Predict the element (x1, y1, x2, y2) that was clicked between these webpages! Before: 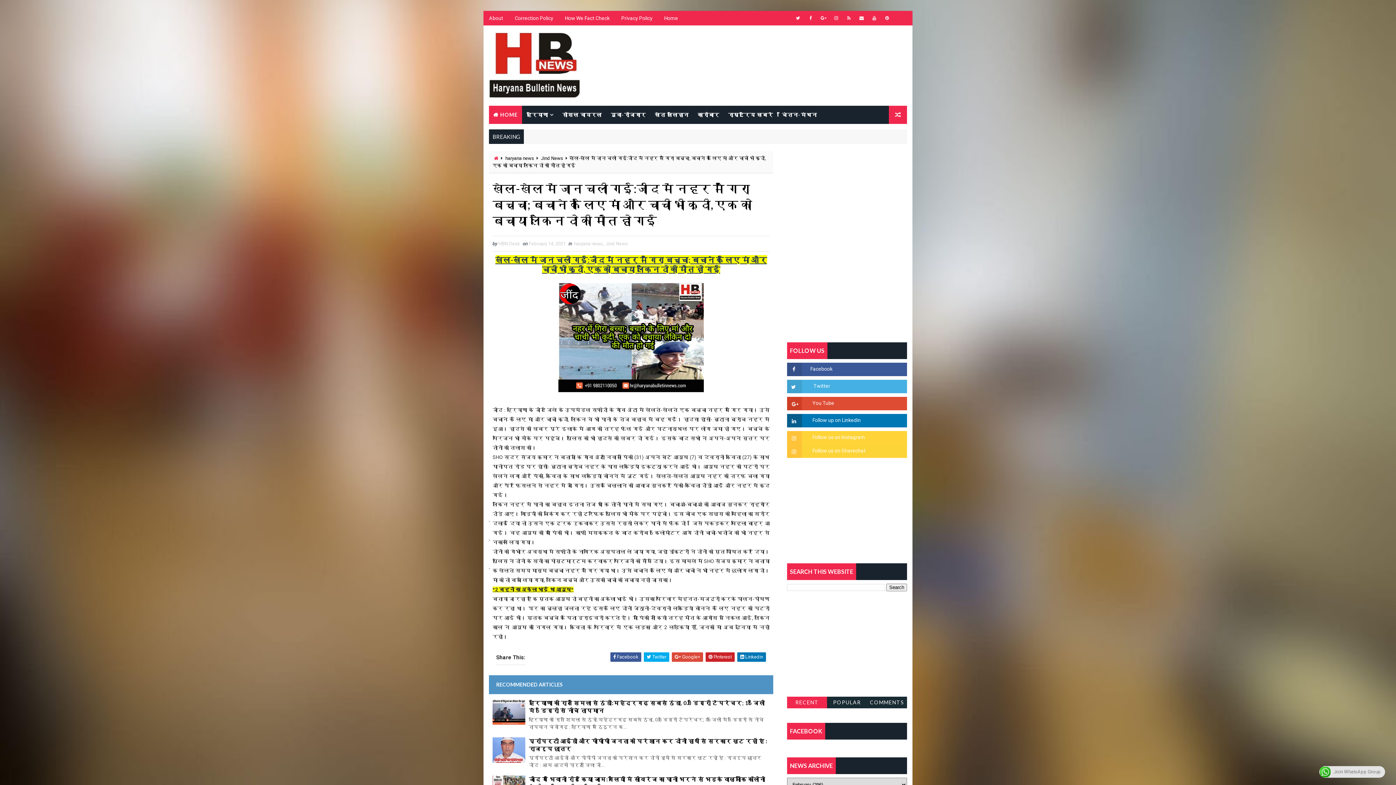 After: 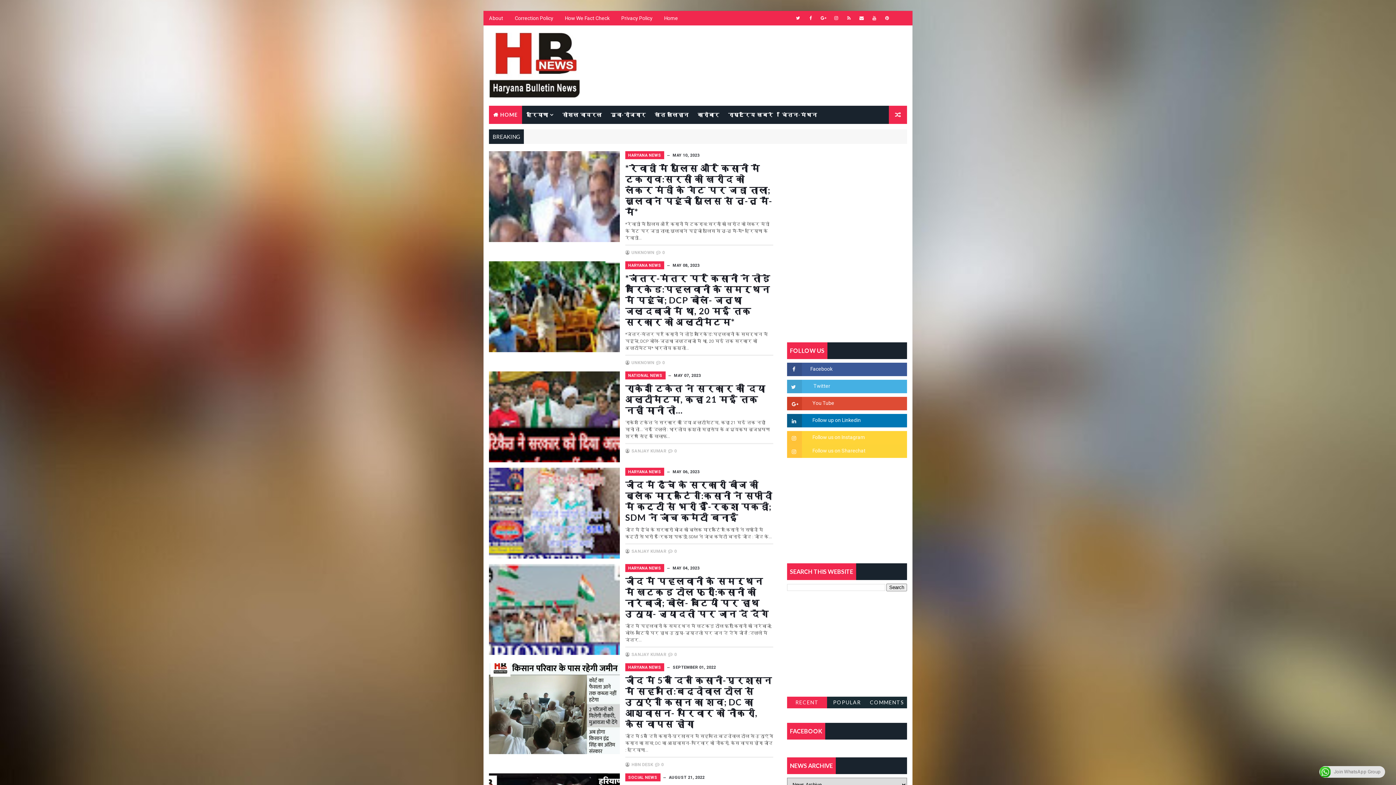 Action: bbox: (650, 105, 693, 124) label: खेत खलिहान